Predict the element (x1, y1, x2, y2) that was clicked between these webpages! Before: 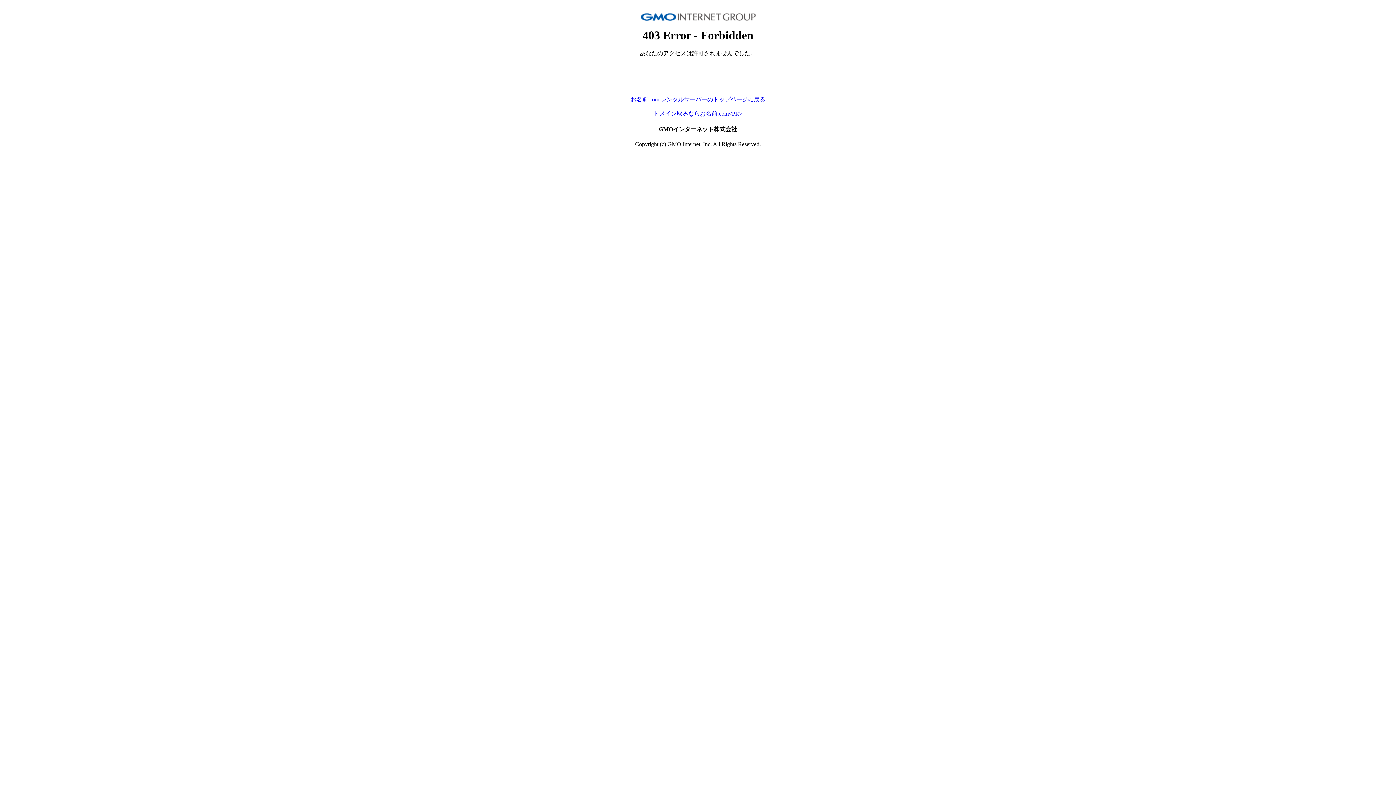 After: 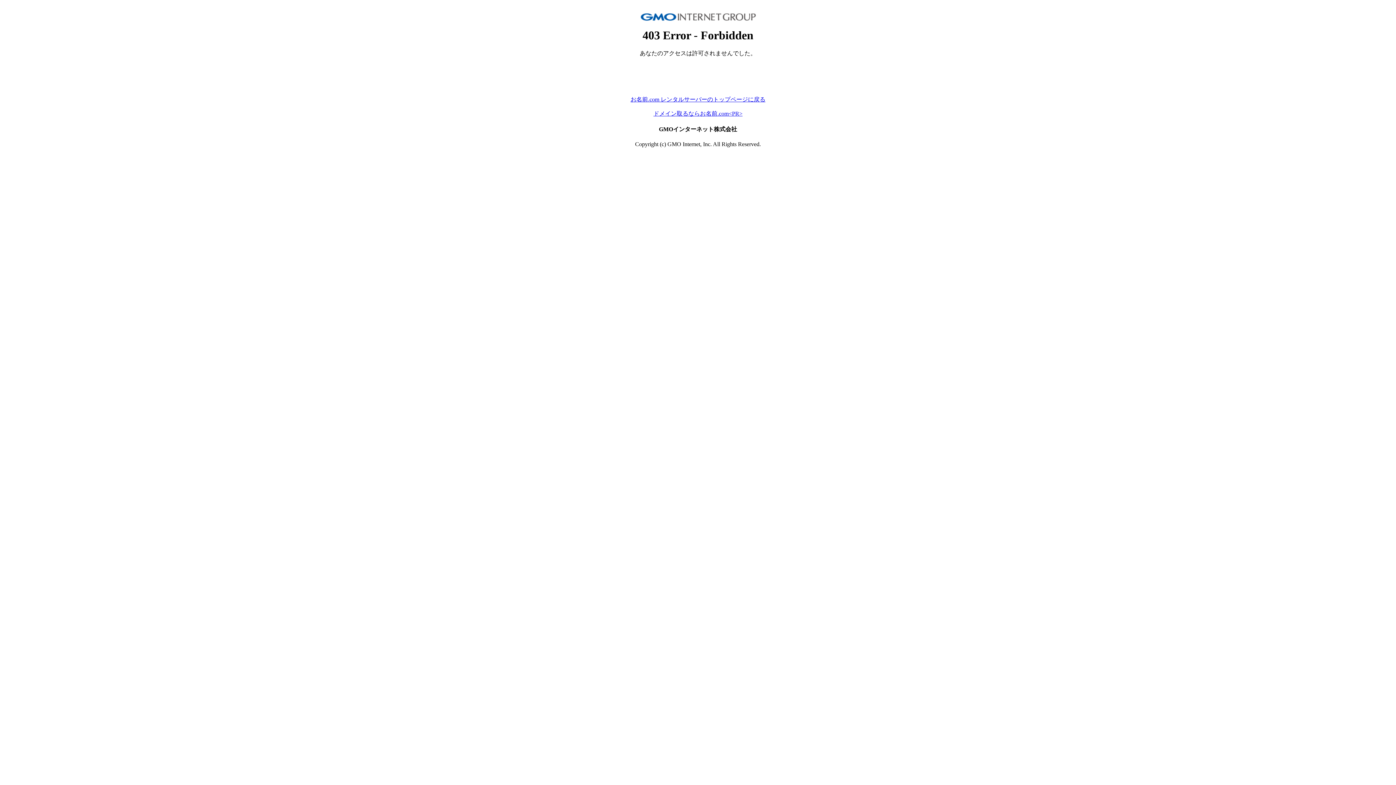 Action: label: ドメイン取るならお名前.com<PR> bbox: (653, 110, 742, 116)